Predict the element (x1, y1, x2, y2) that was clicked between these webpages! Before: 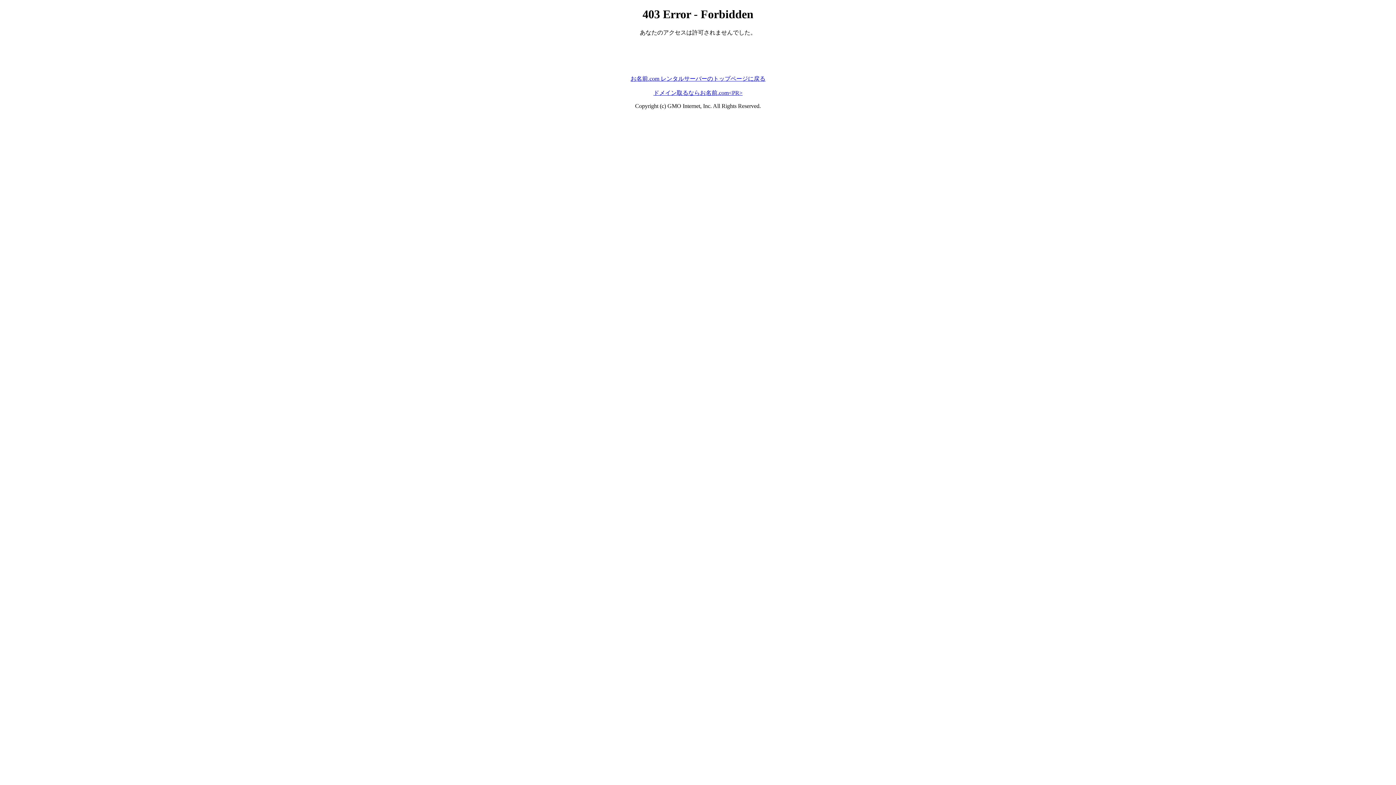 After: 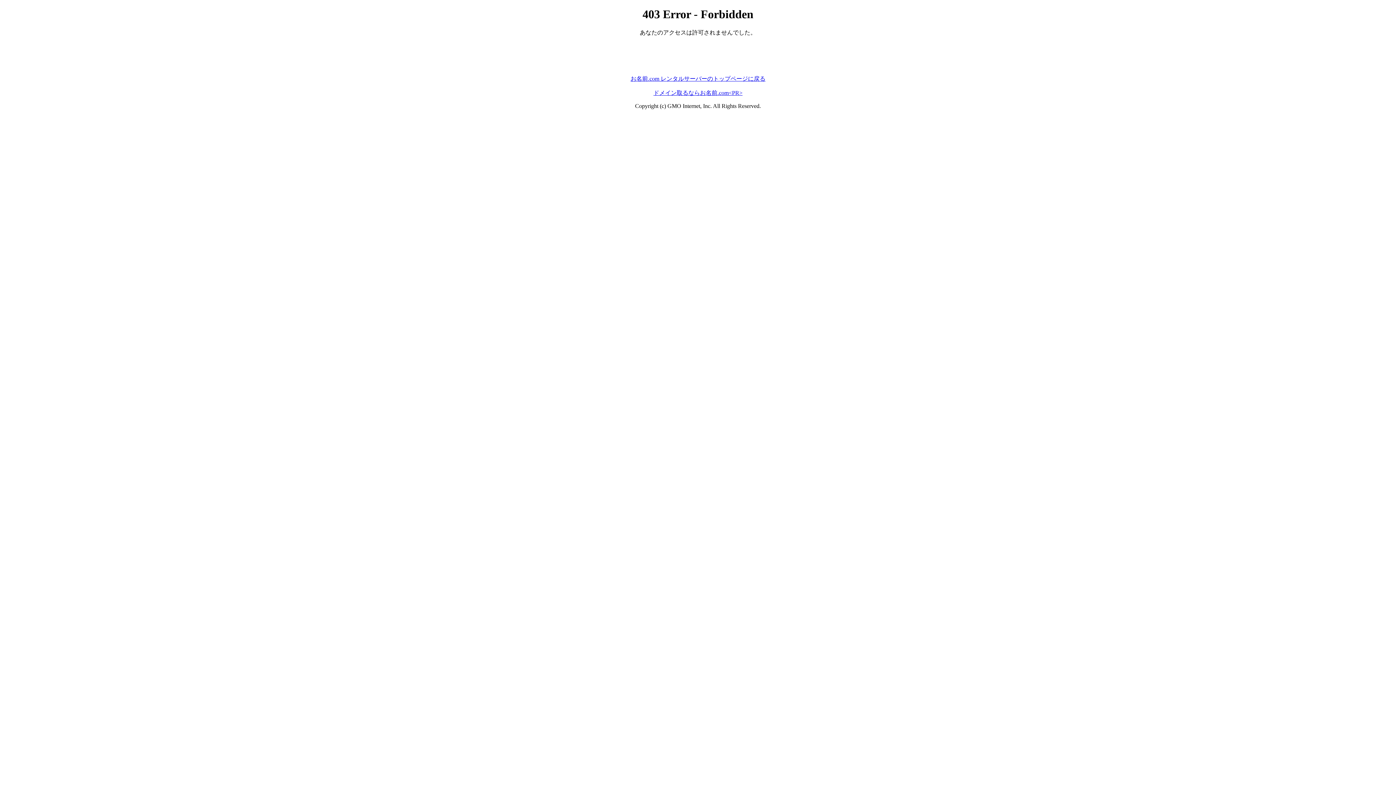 Action: bbox: (653, 89, 742, 95) label: ドメイン取るならお名前.com<PR>